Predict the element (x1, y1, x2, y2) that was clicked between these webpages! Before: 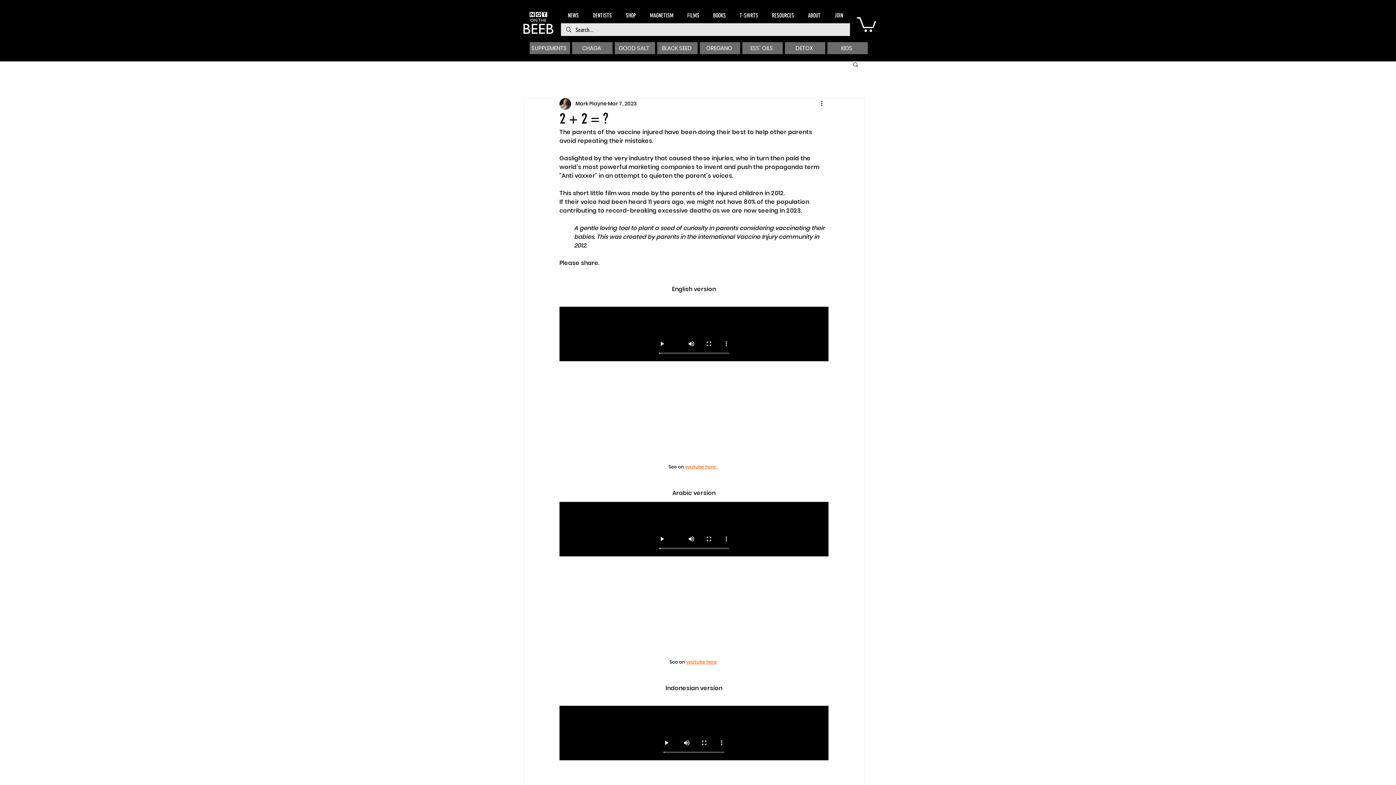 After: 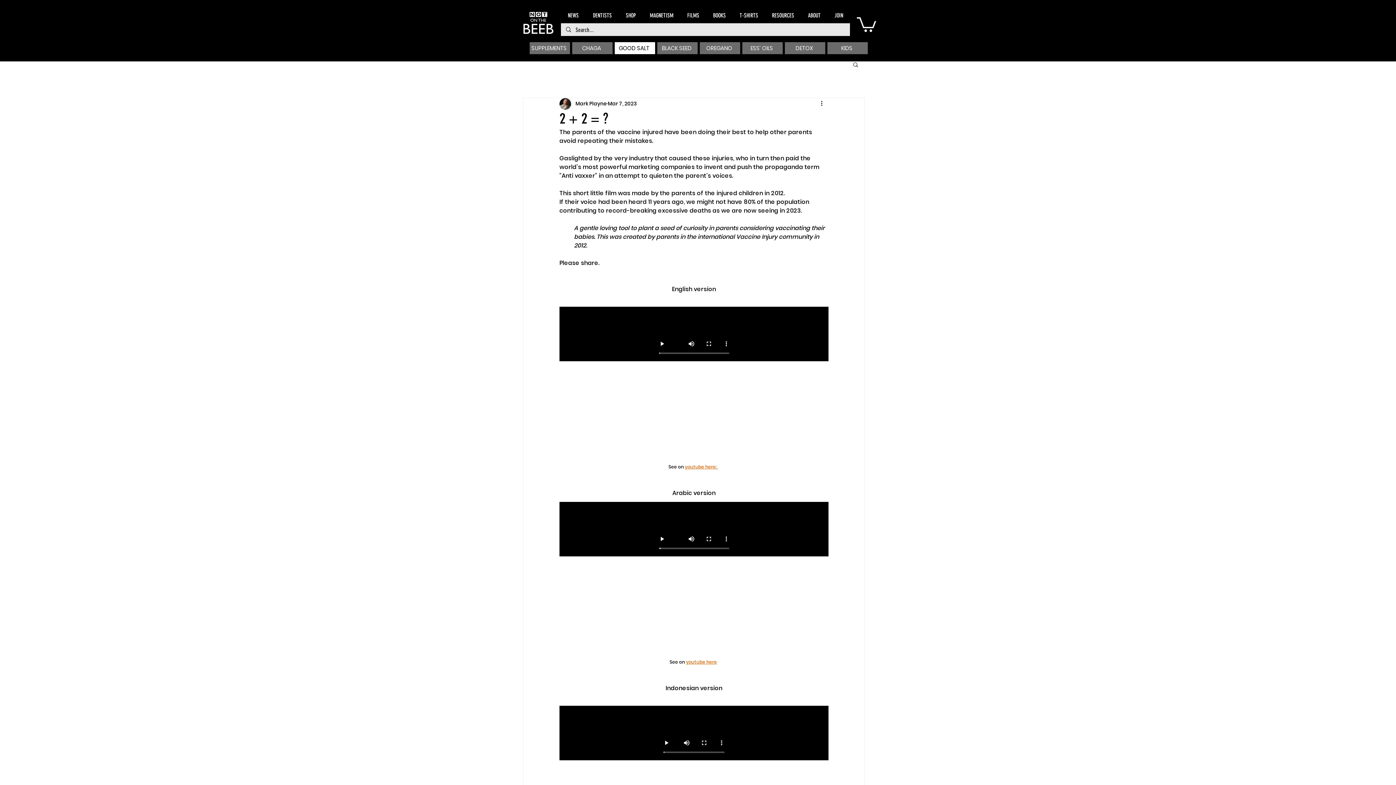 Action: bbox: (614, 41, 655, 54) label: GOOD SALT